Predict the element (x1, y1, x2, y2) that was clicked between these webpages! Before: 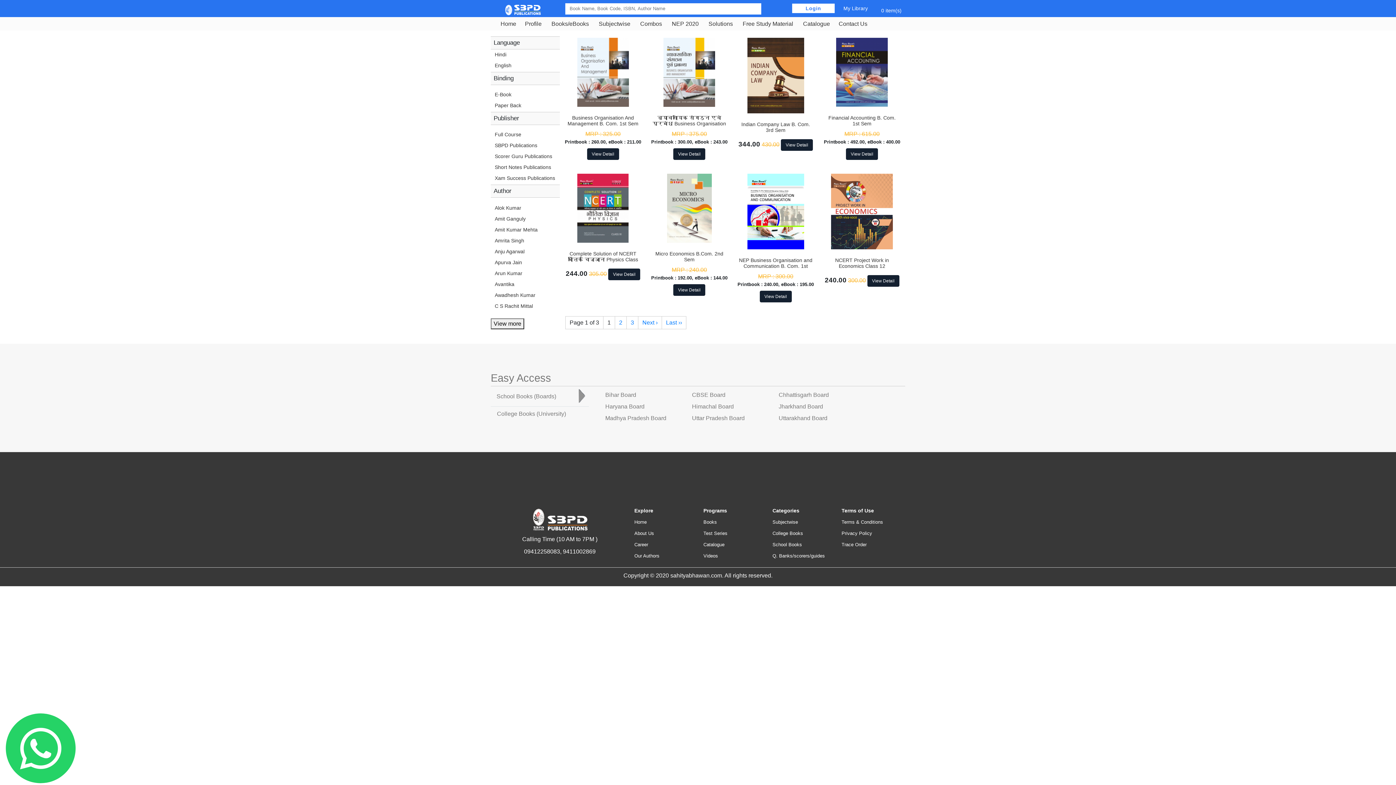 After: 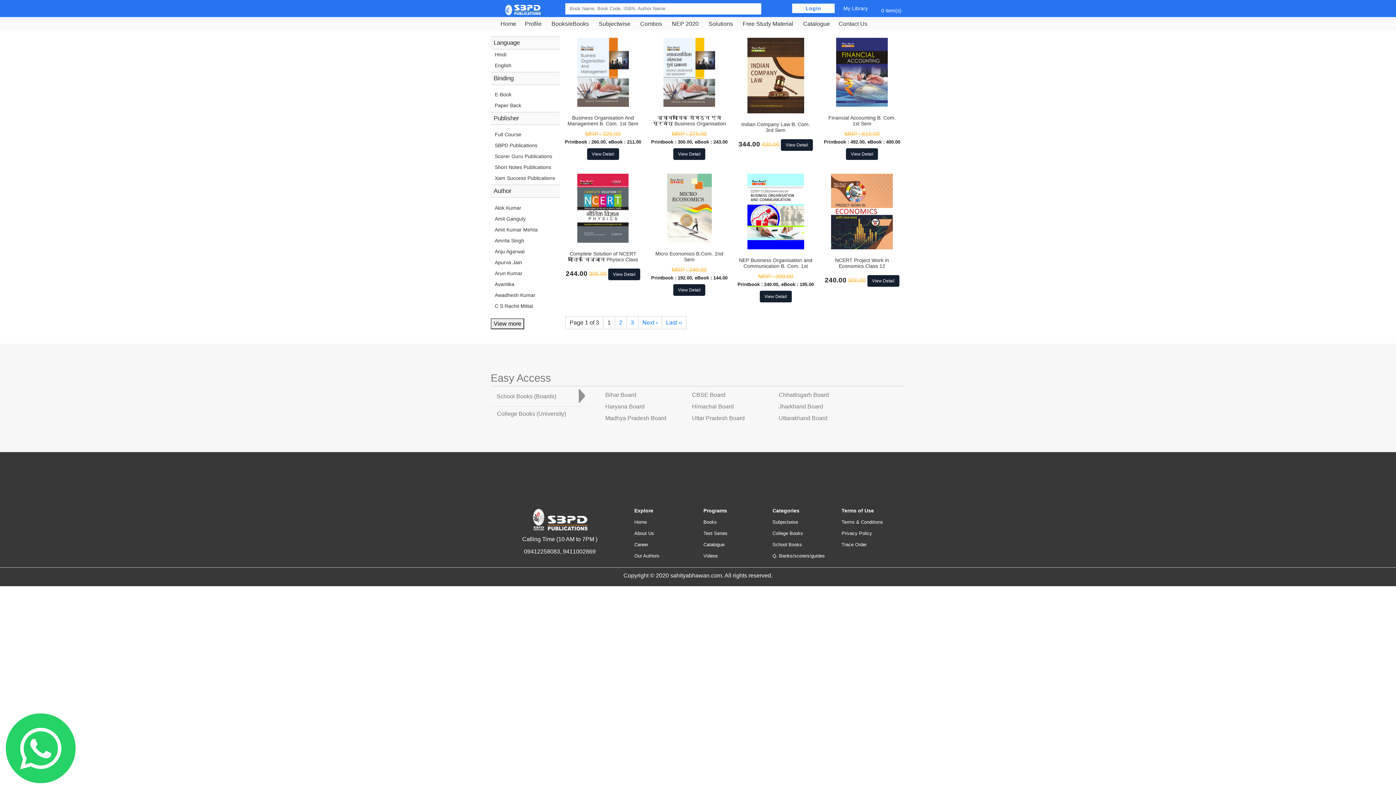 Action: label: 1 bbox: (607, 319, 610, 325)